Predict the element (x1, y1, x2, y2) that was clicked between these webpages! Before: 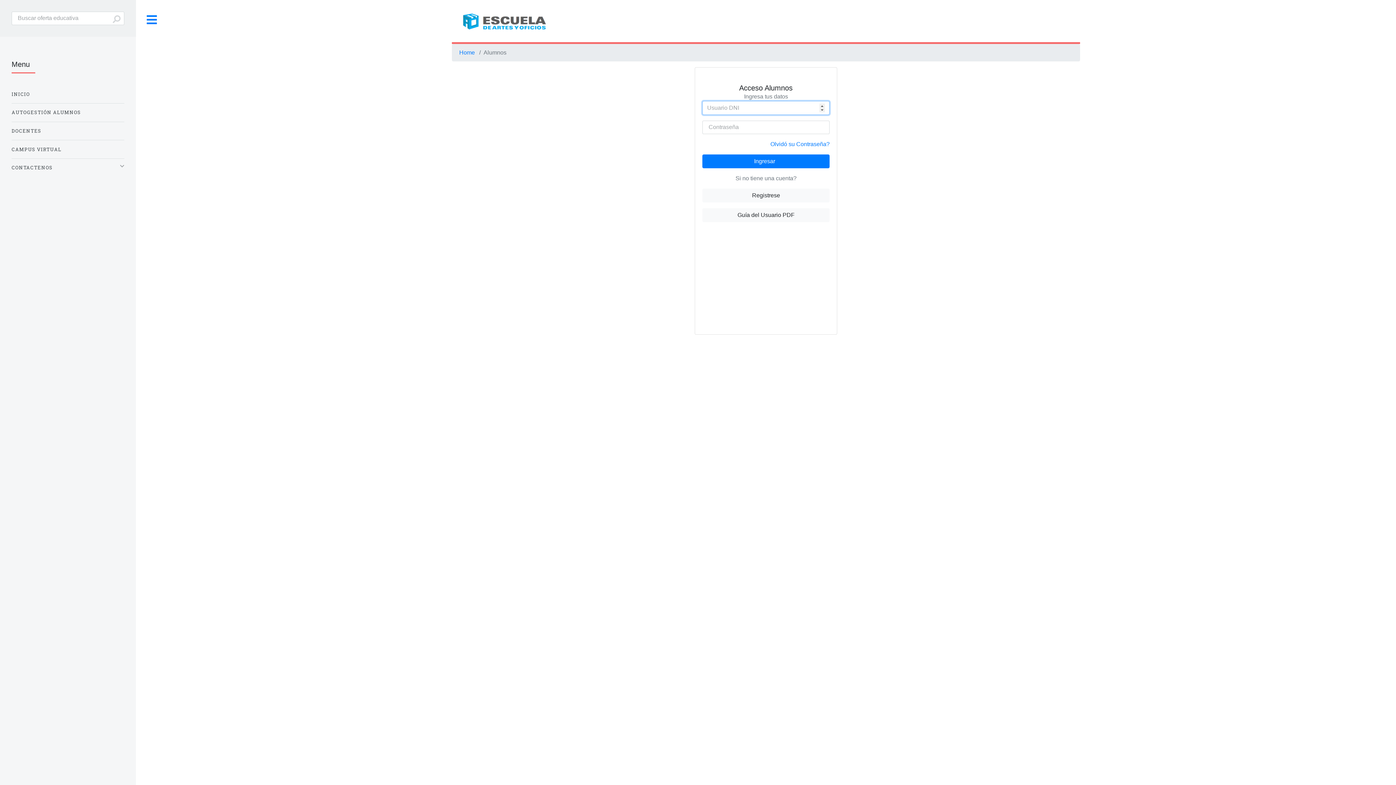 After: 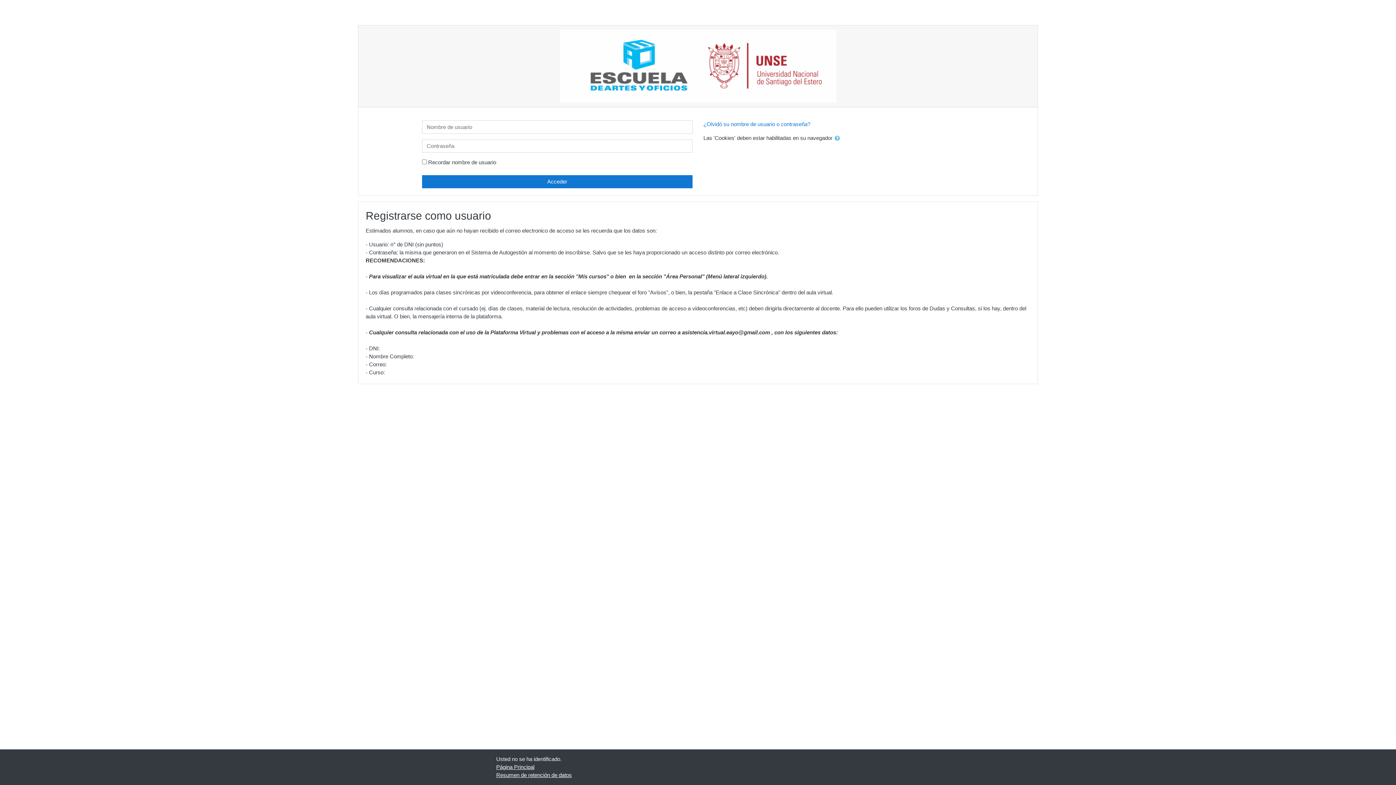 Action: label: CAMPUS VIRTUAL bbox: (11, 143, 124, 155)